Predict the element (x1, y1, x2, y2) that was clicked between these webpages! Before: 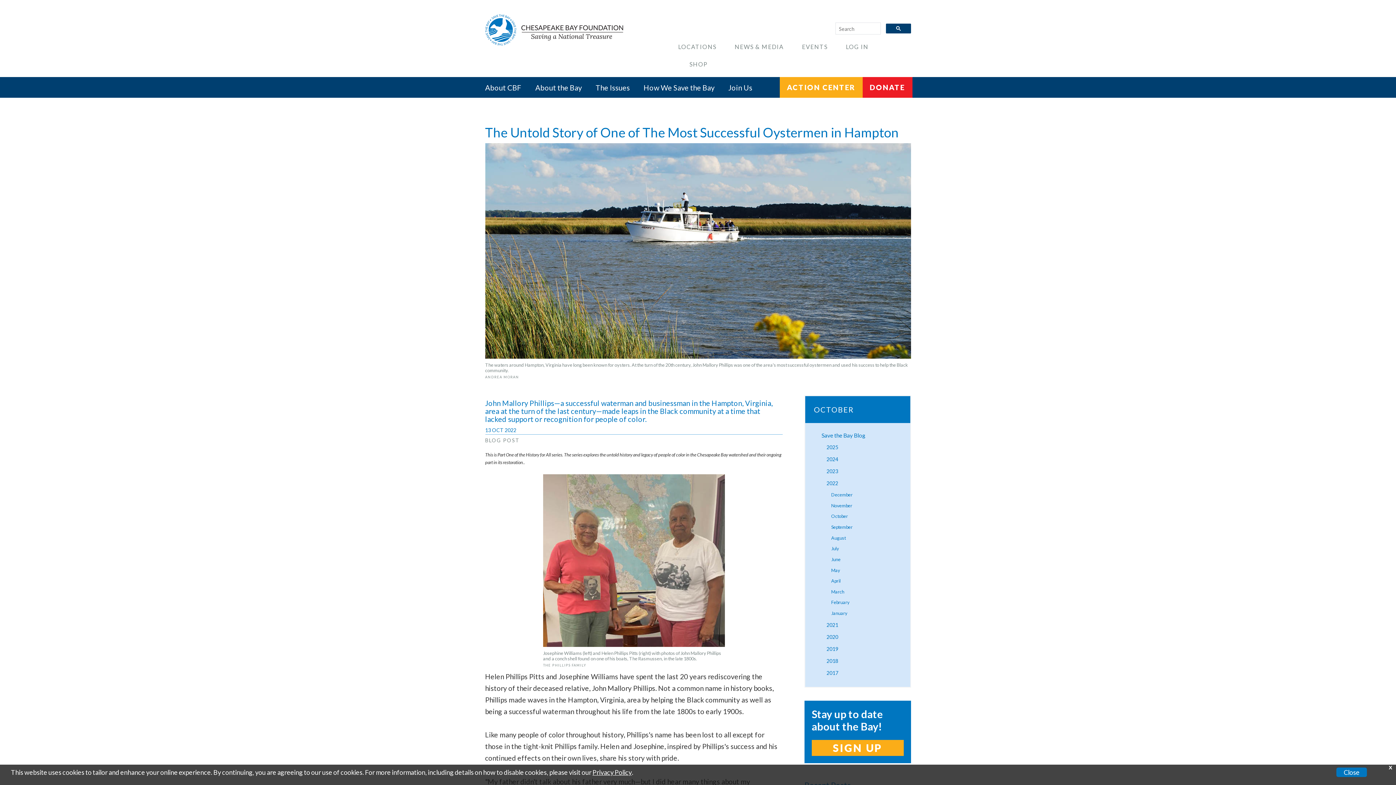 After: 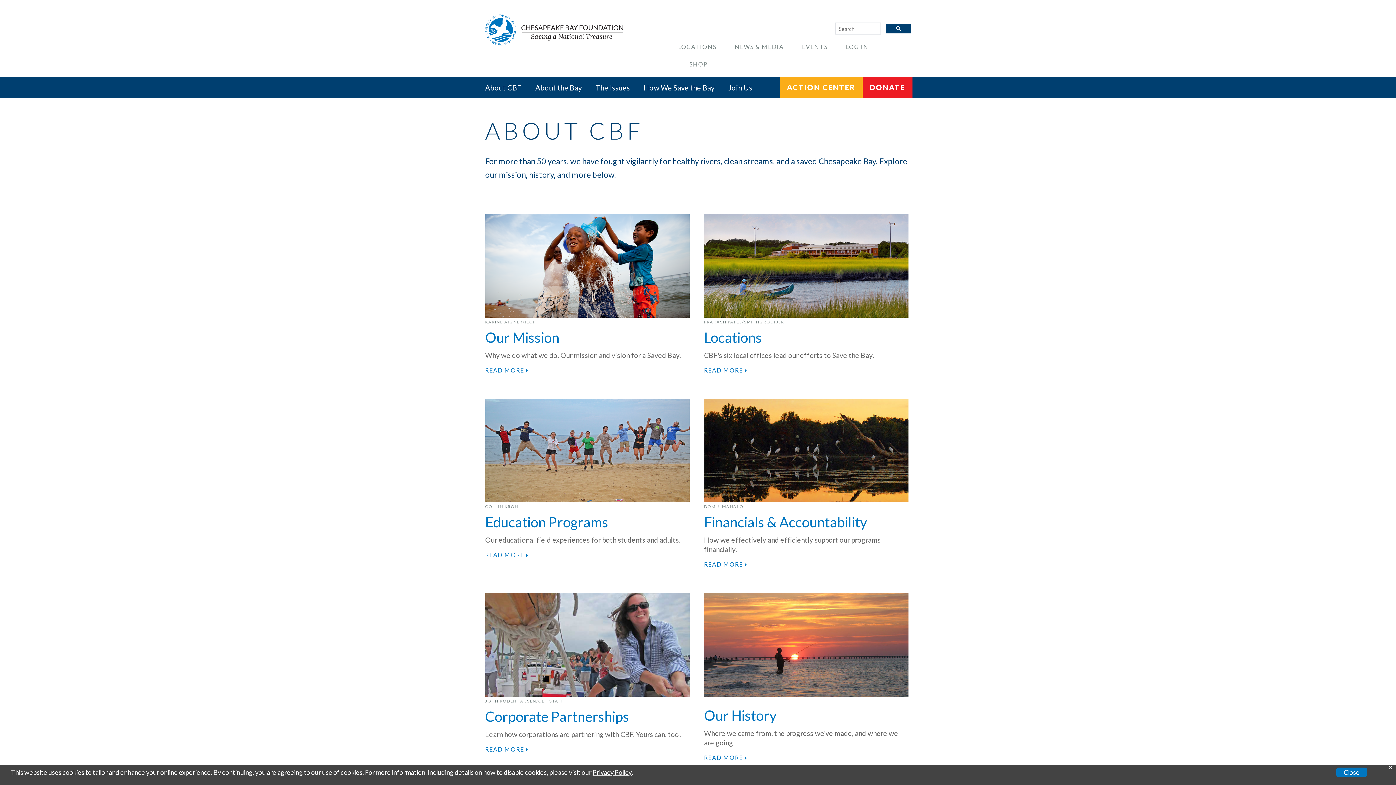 Action: label: About CBF bbox: (485, 77, 521, 97)